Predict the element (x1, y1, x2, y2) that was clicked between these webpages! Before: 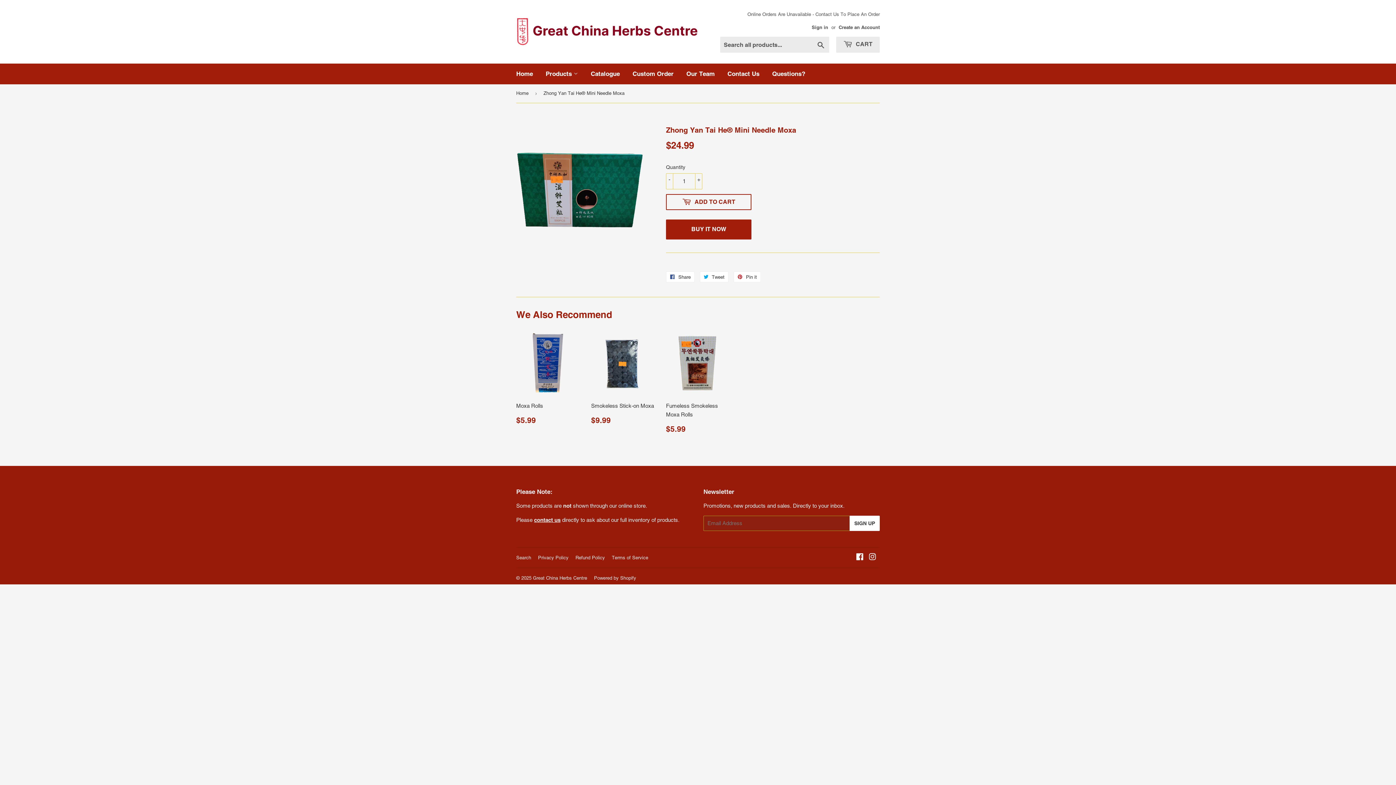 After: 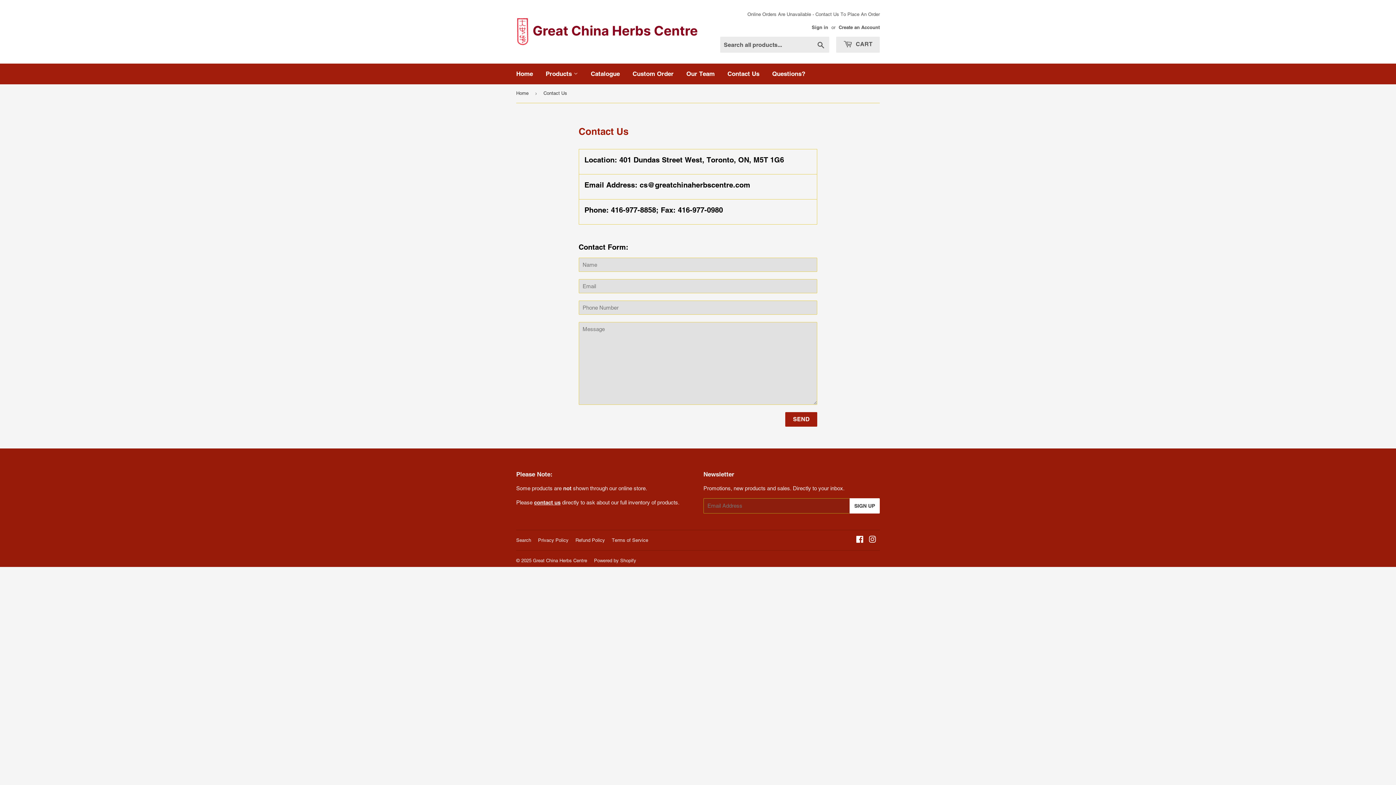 Action: label: Contact Us bbox: (722, 63, 765, 84)